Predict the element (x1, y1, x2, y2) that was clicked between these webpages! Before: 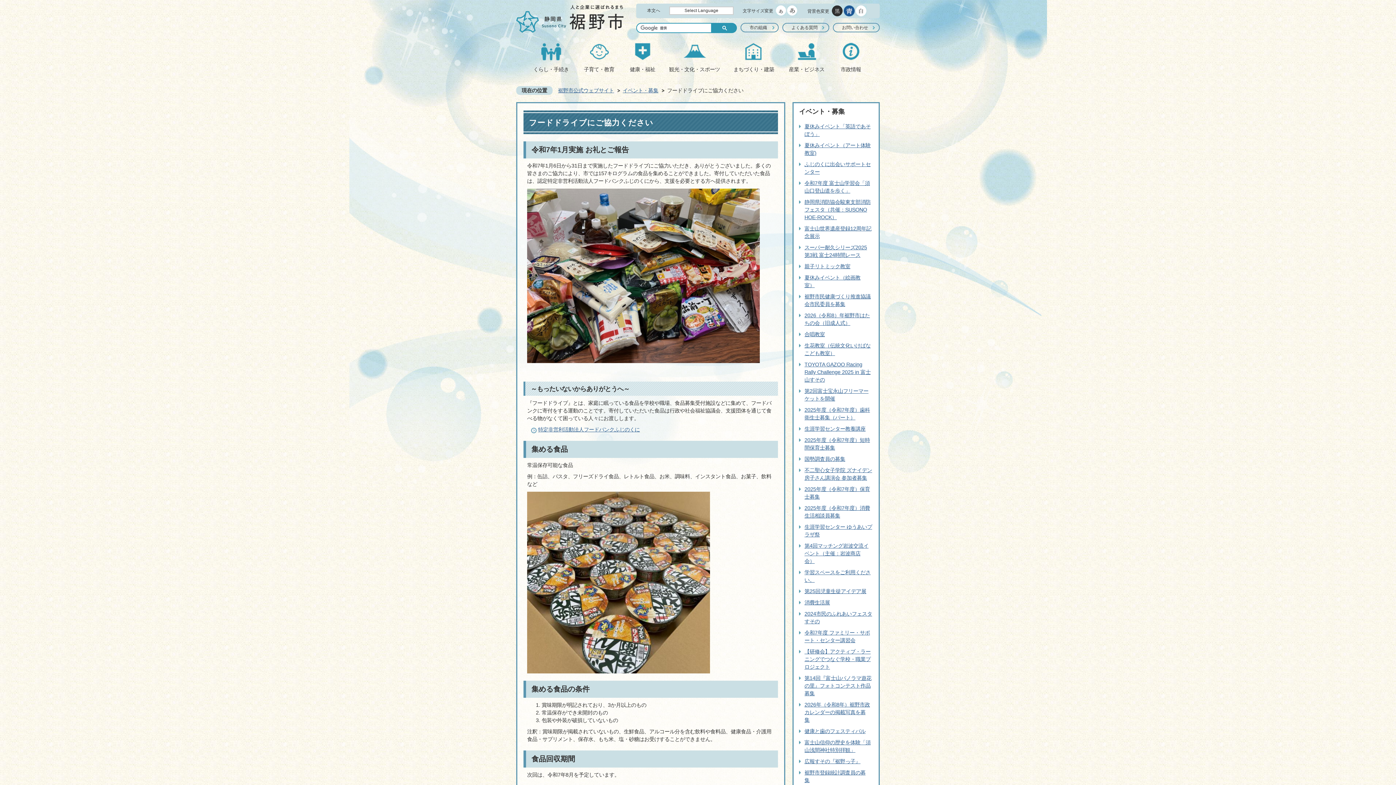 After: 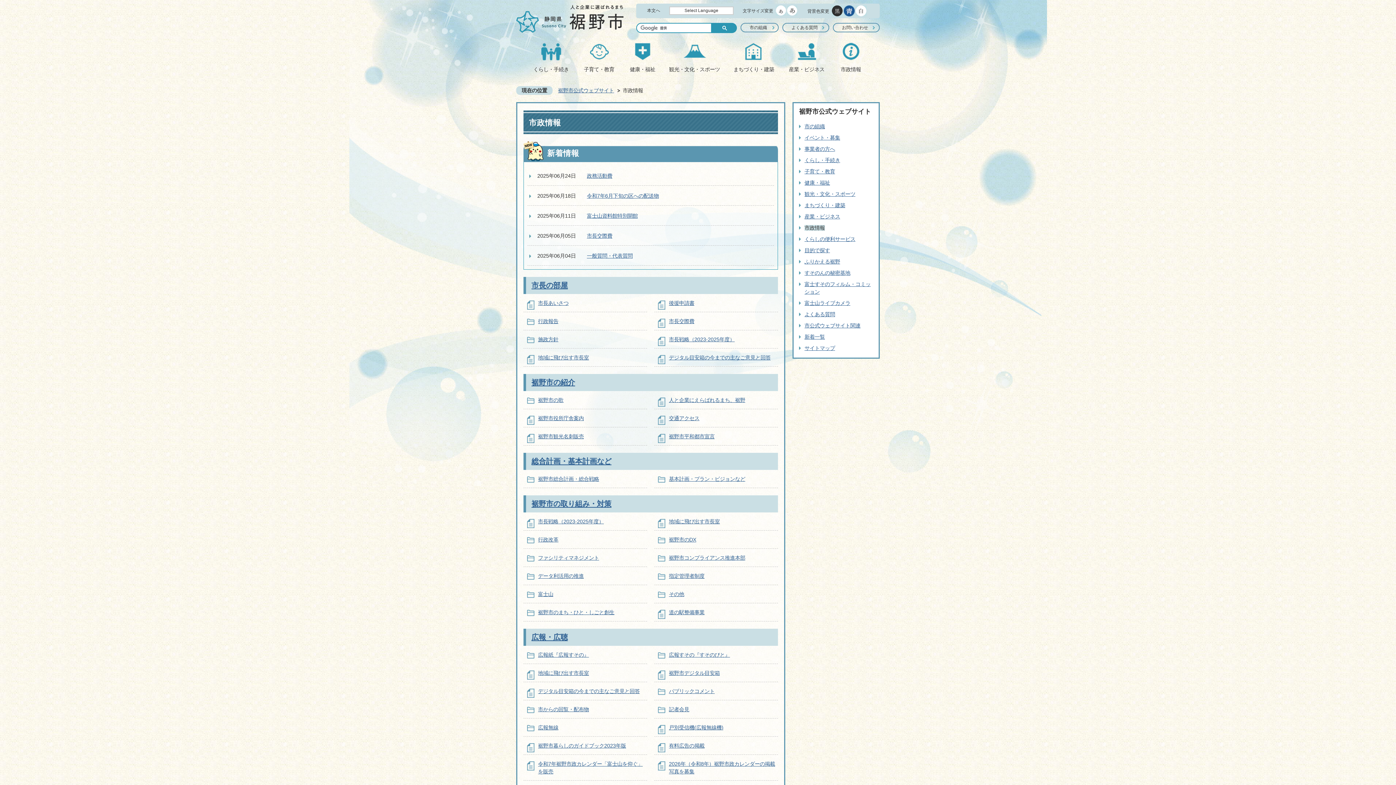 Action: label: 市政情報 bbox: (835, 36, 866, 73)